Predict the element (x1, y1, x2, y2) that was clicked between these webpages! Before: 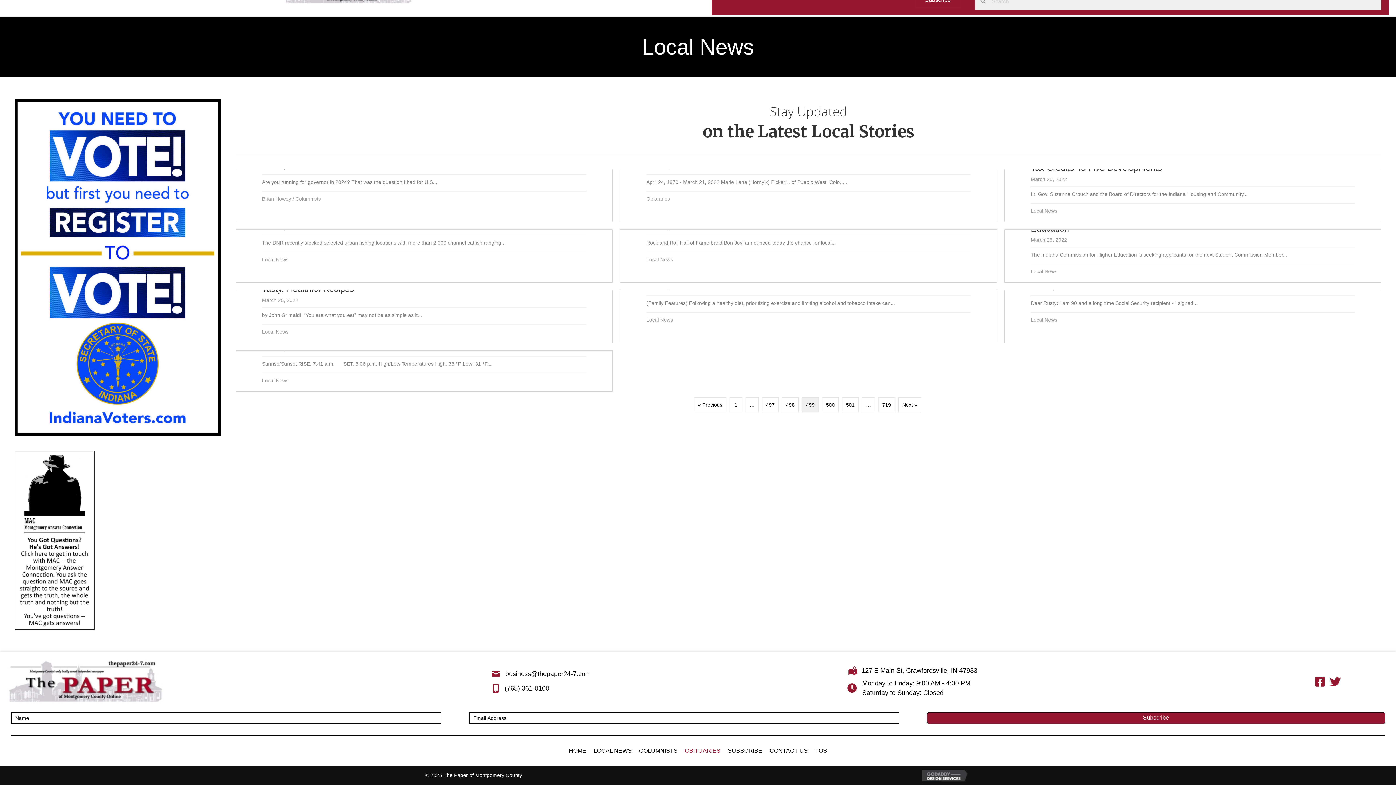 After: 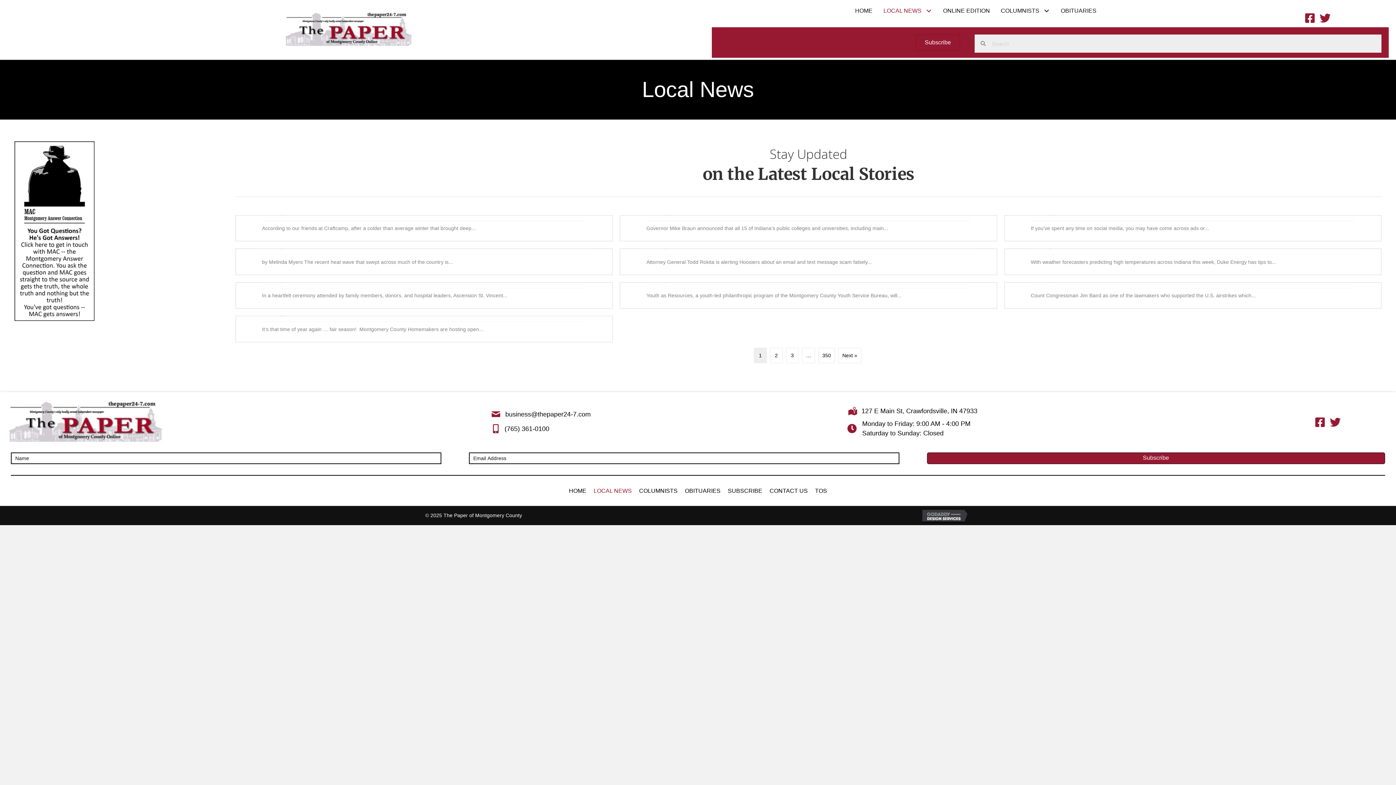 Action: bbox: (262, 256, 288, 262) label: Local News